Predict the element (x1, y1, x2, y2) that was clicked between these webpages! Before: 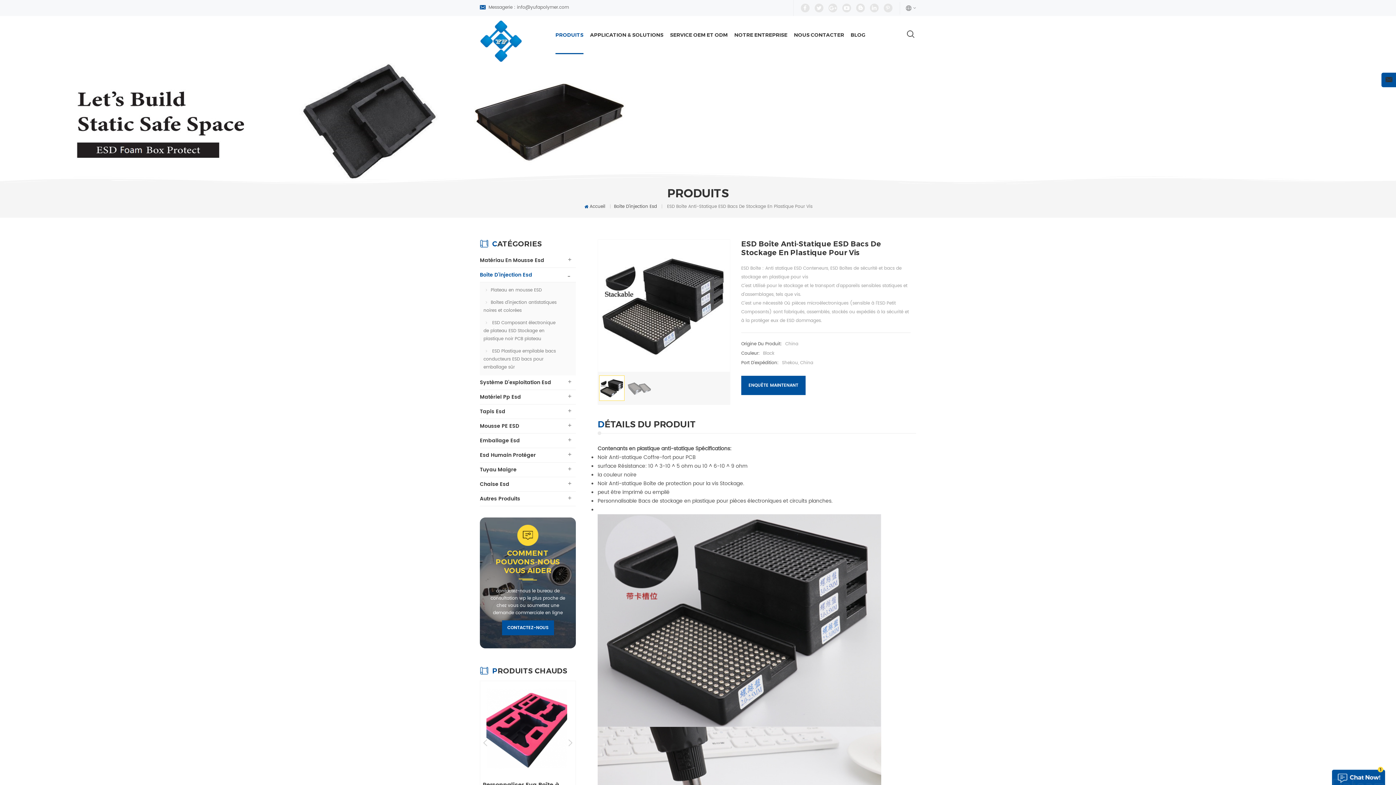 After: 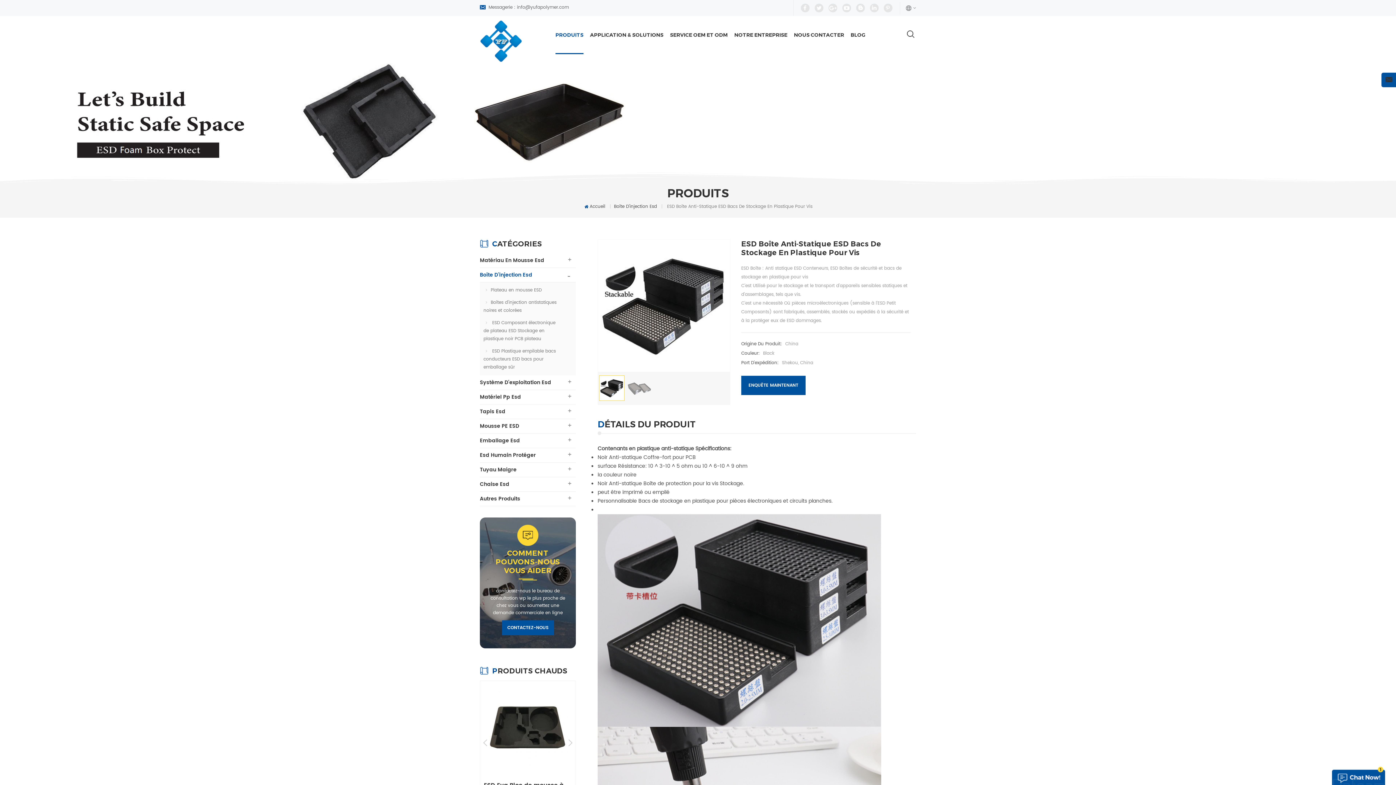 Action: label: Next bbox: (565, 733, 575, 753)